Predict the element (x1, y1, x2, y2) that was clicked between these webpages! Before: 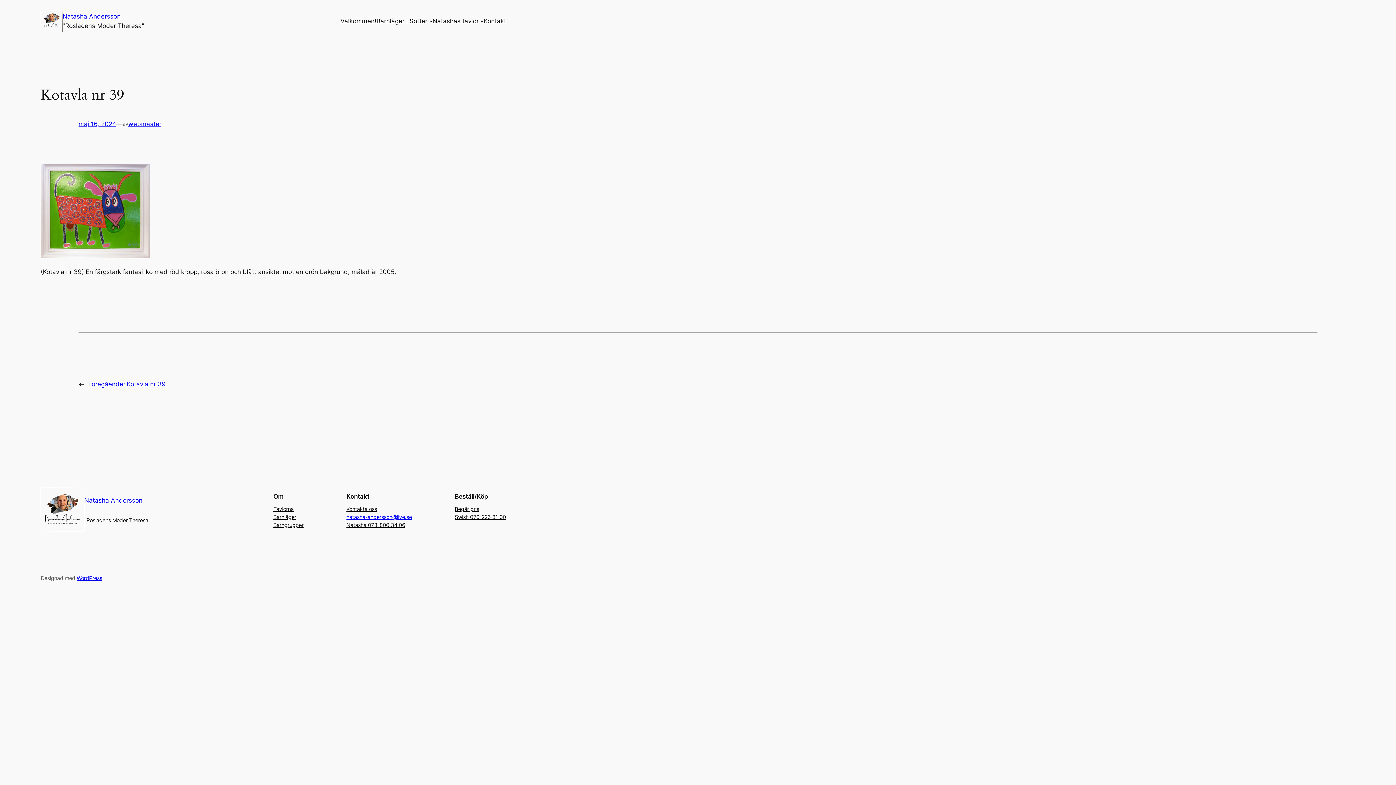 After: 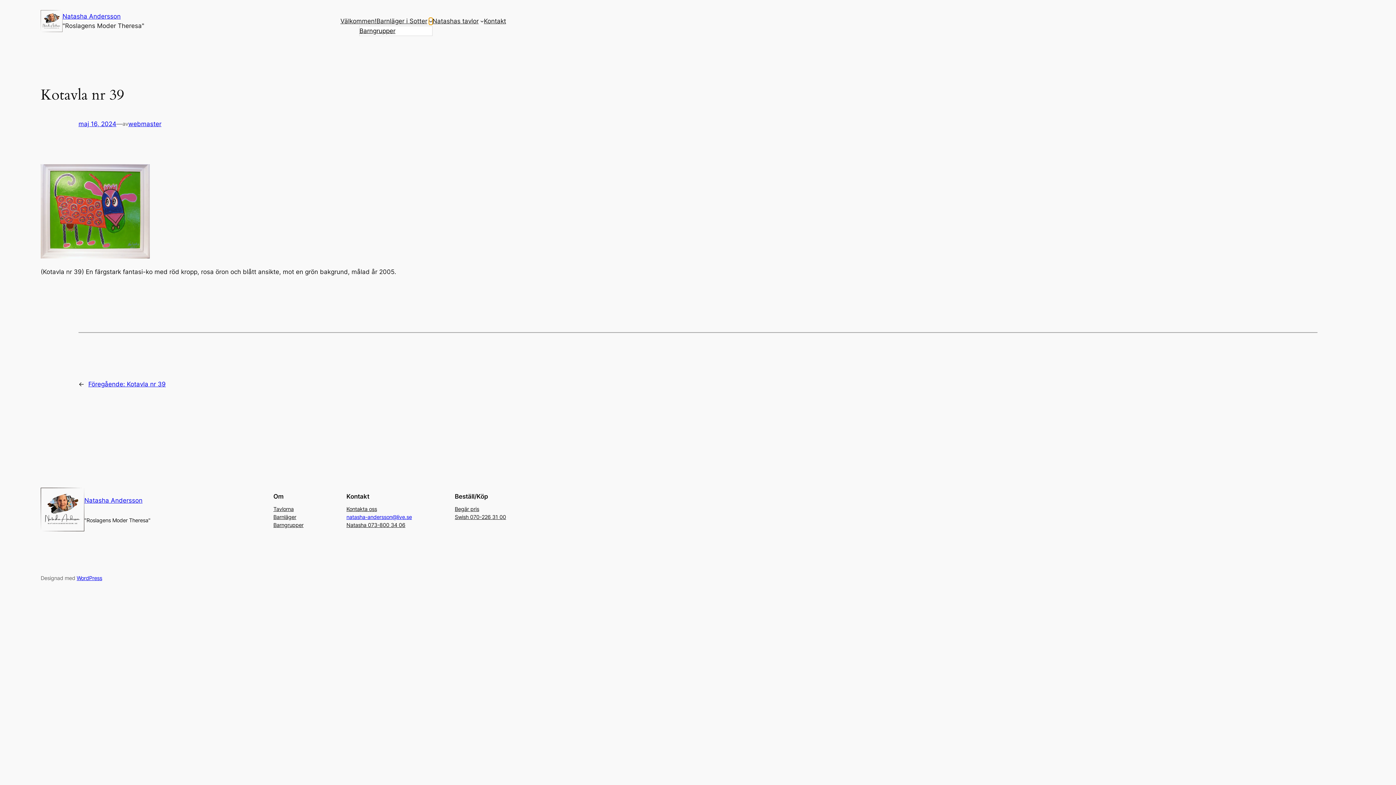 Action: bbox: (428, 19, 432, 22) label: Undermeny för Barnläger i Sotter